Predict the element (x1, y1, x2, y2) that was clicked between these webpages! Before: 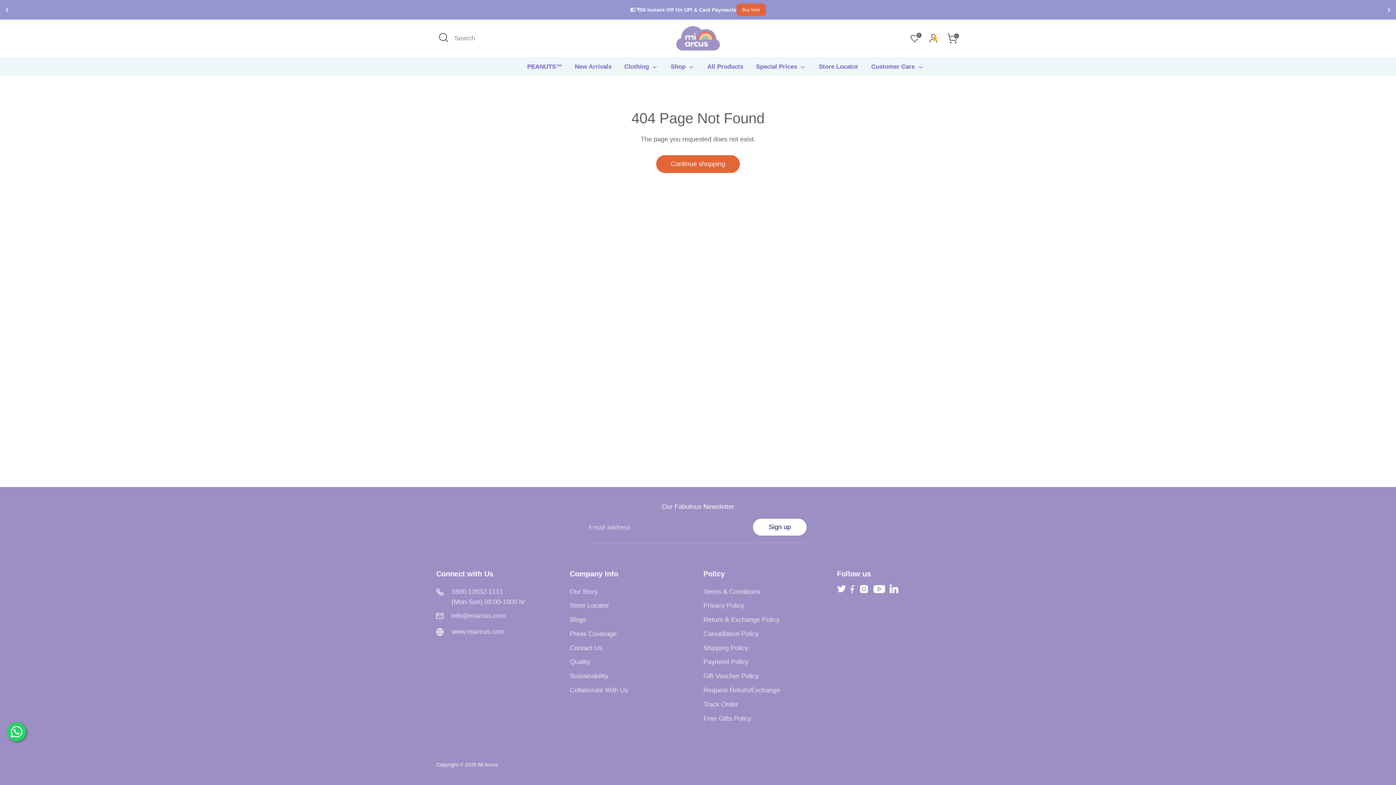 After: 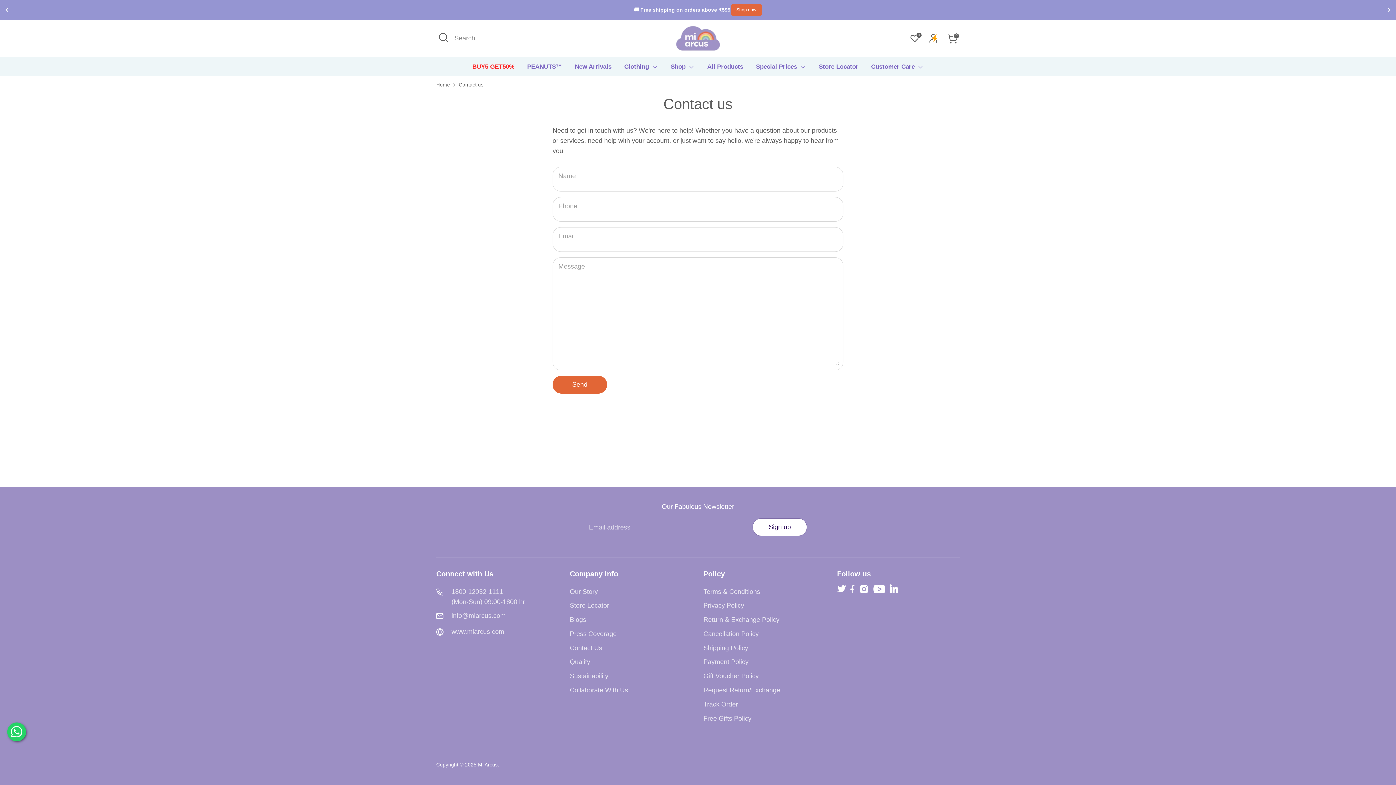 Action: bbox: (570, 644, 602, 651) label: Contact Us